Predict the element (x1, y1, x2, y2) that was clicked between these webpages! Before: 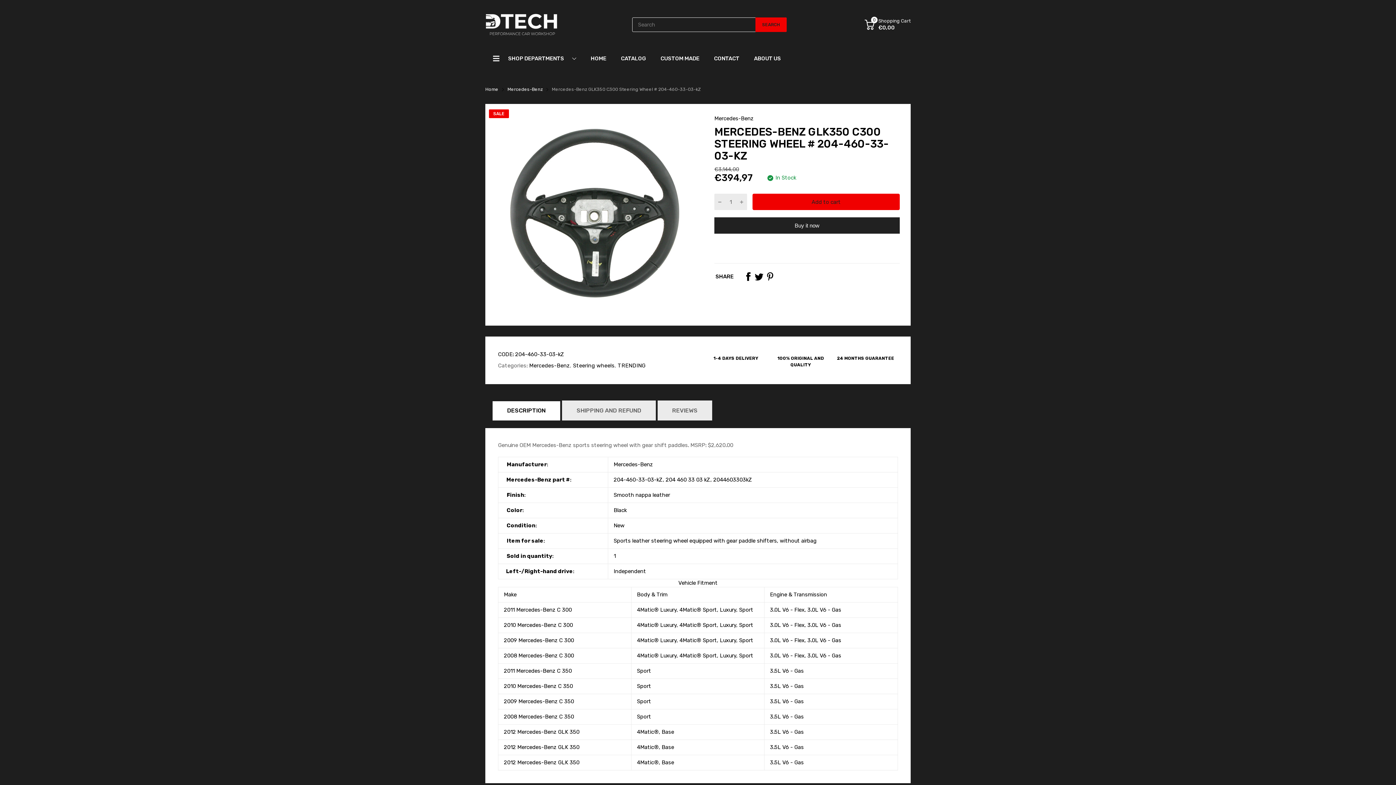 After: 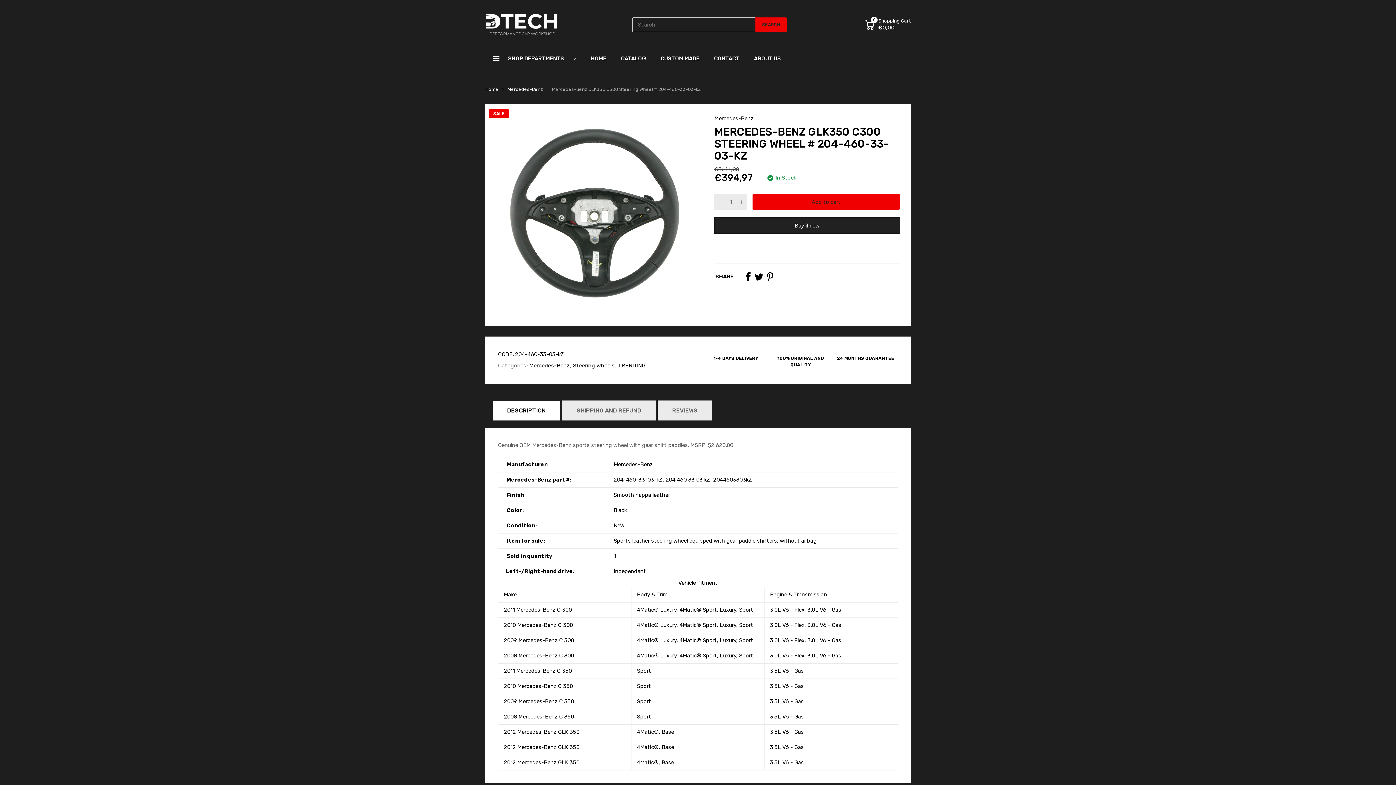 Action: bbox: (714, 193, 725, 210)